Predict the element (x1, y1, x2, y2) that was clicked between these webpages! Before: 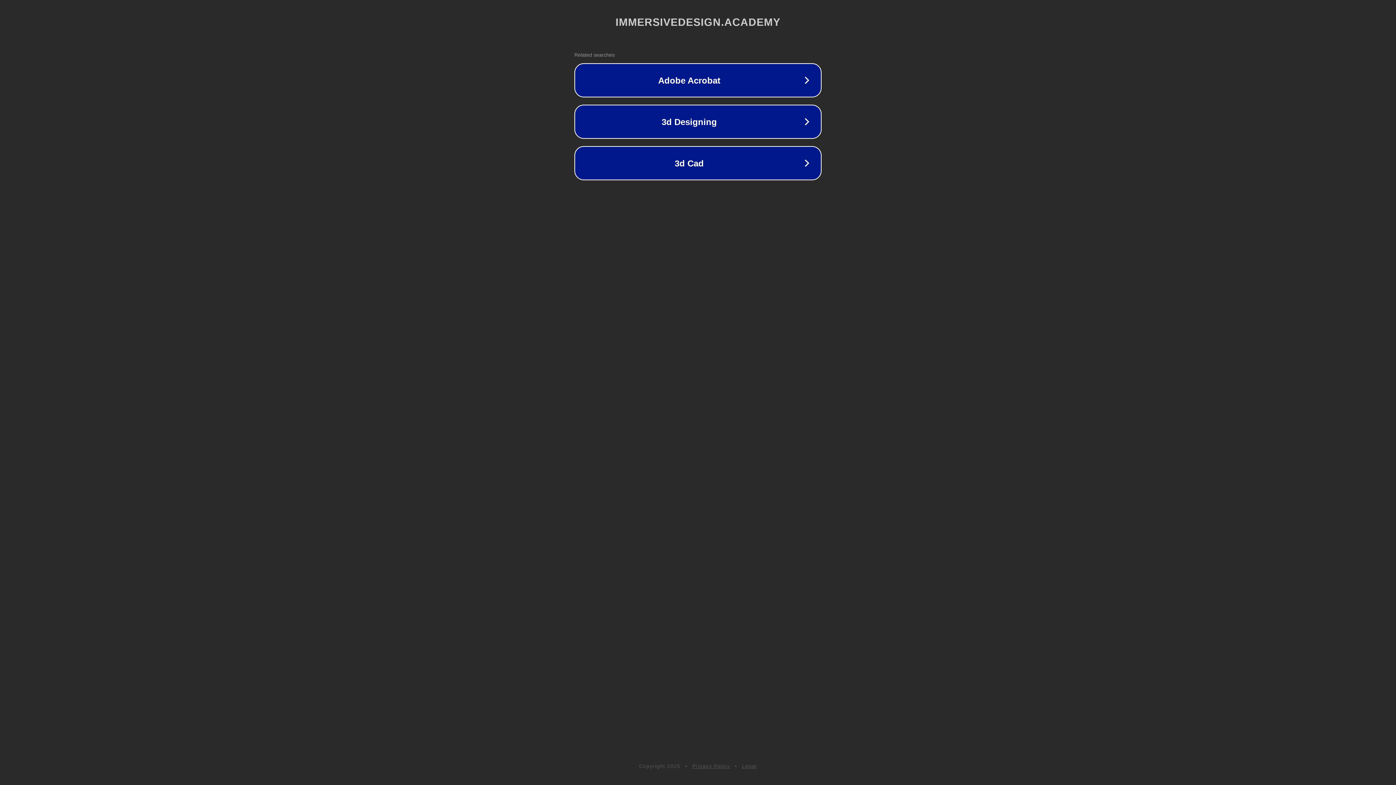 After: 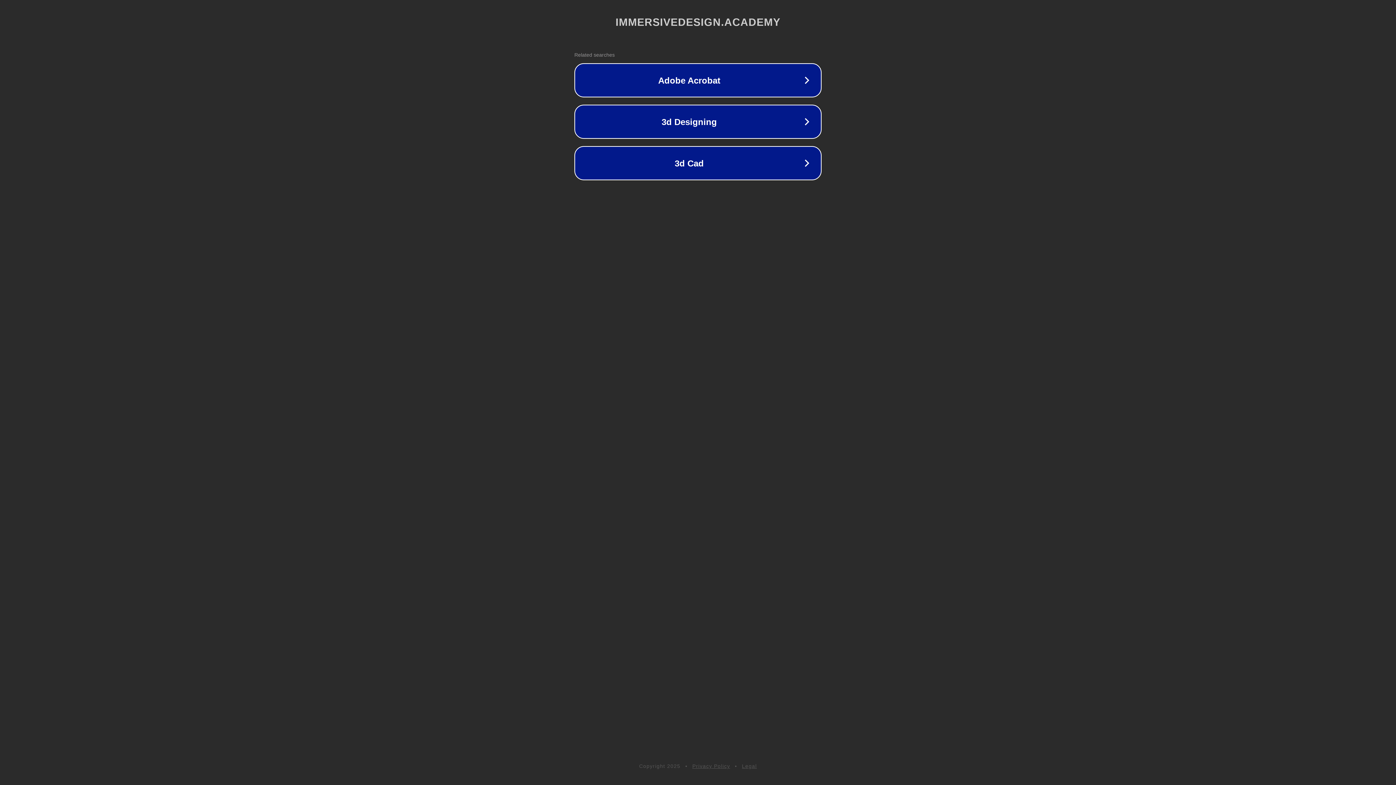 Action: label: Privacy Policy bbox: (692, 763, 730, 769)